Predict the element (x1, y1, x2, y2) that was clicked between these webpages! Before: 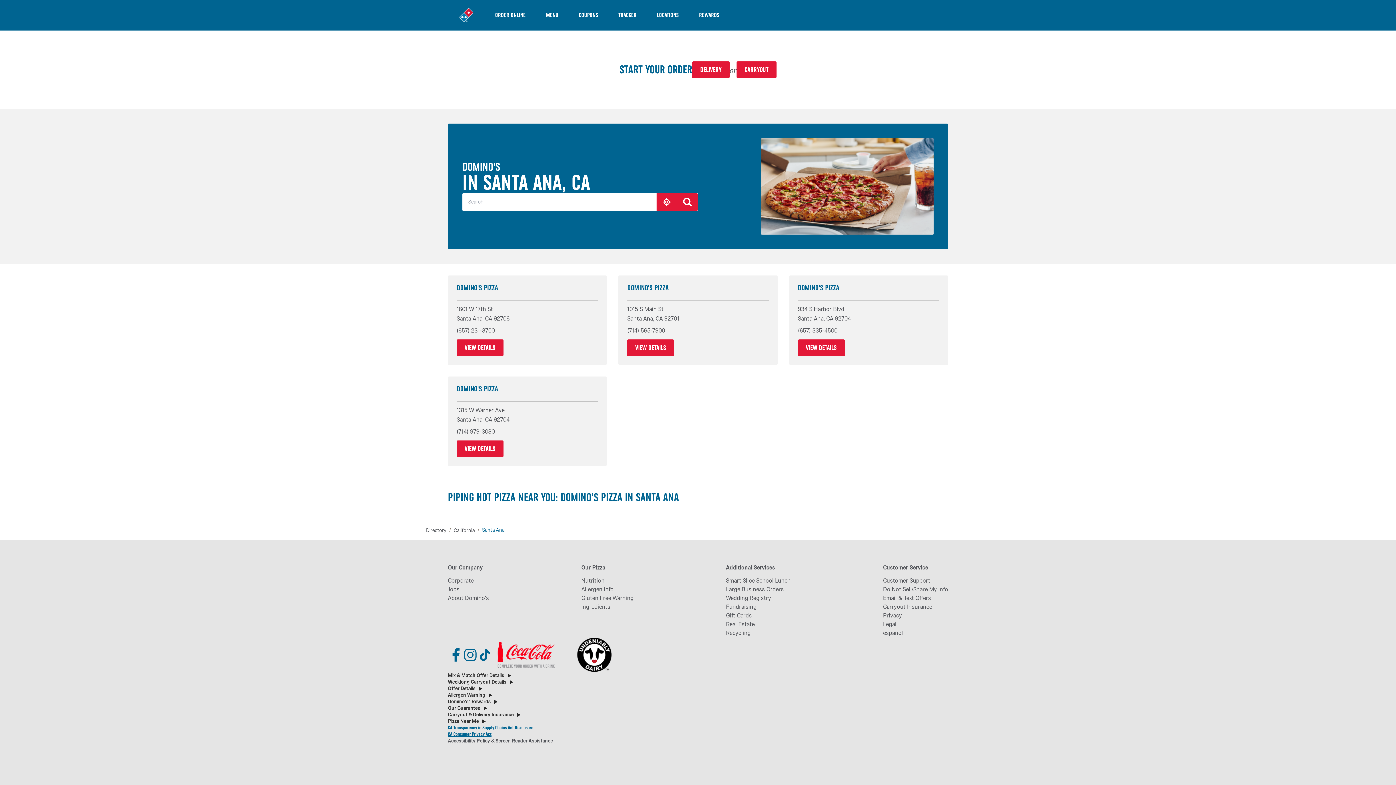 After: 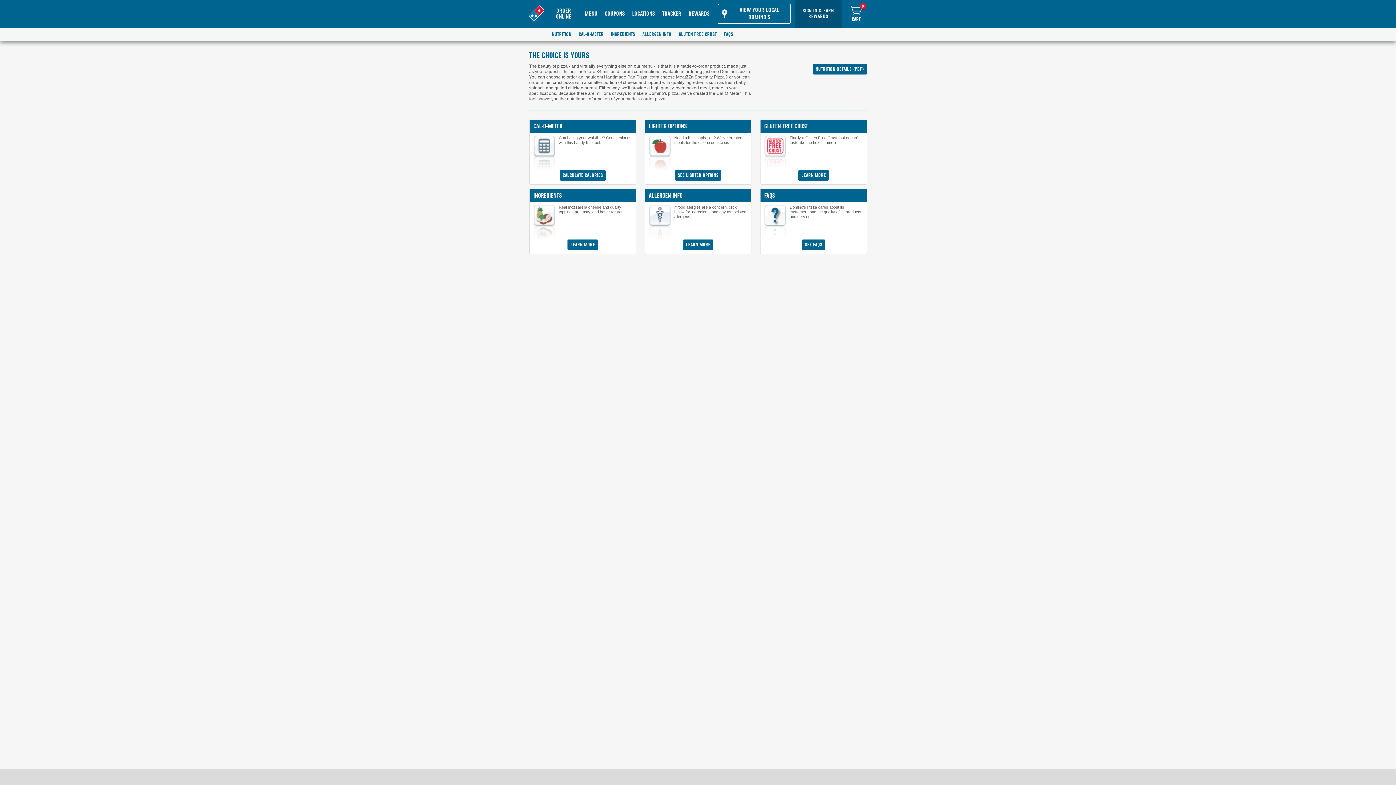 Action: label: Nutrition bbox: (581, 576, 633, 585)